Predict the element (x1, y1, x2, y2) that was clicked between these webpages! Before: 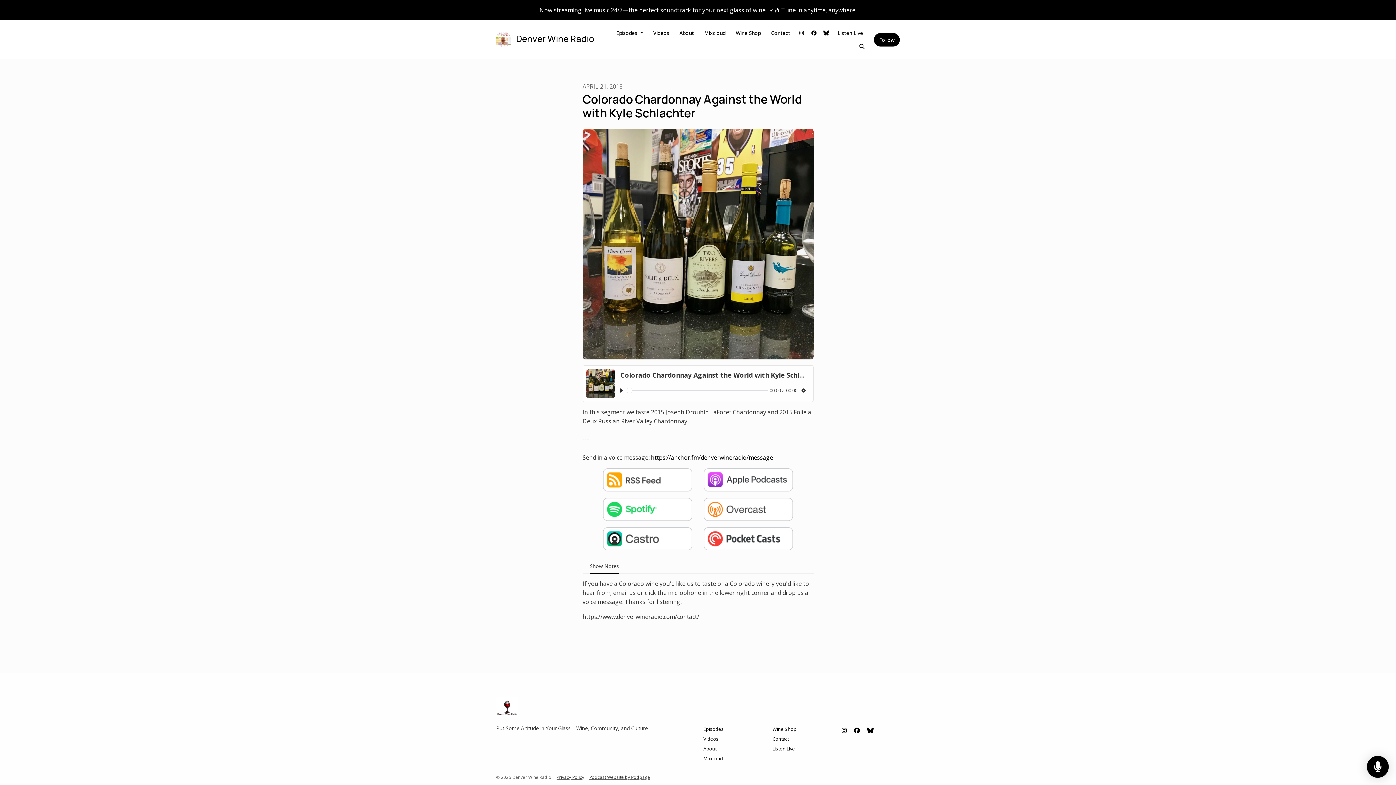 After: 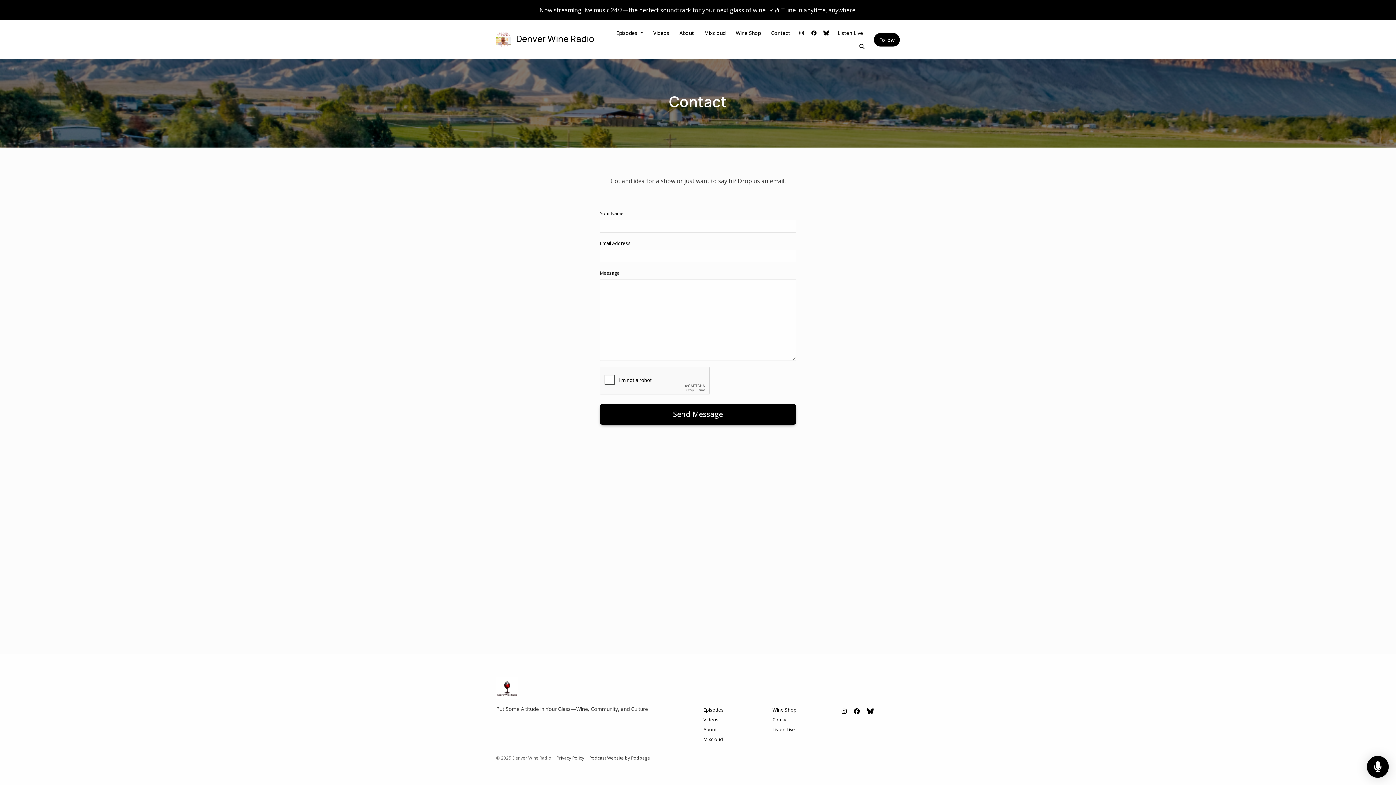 Action: bbox: (772, 734, 789, 744) label: Contact